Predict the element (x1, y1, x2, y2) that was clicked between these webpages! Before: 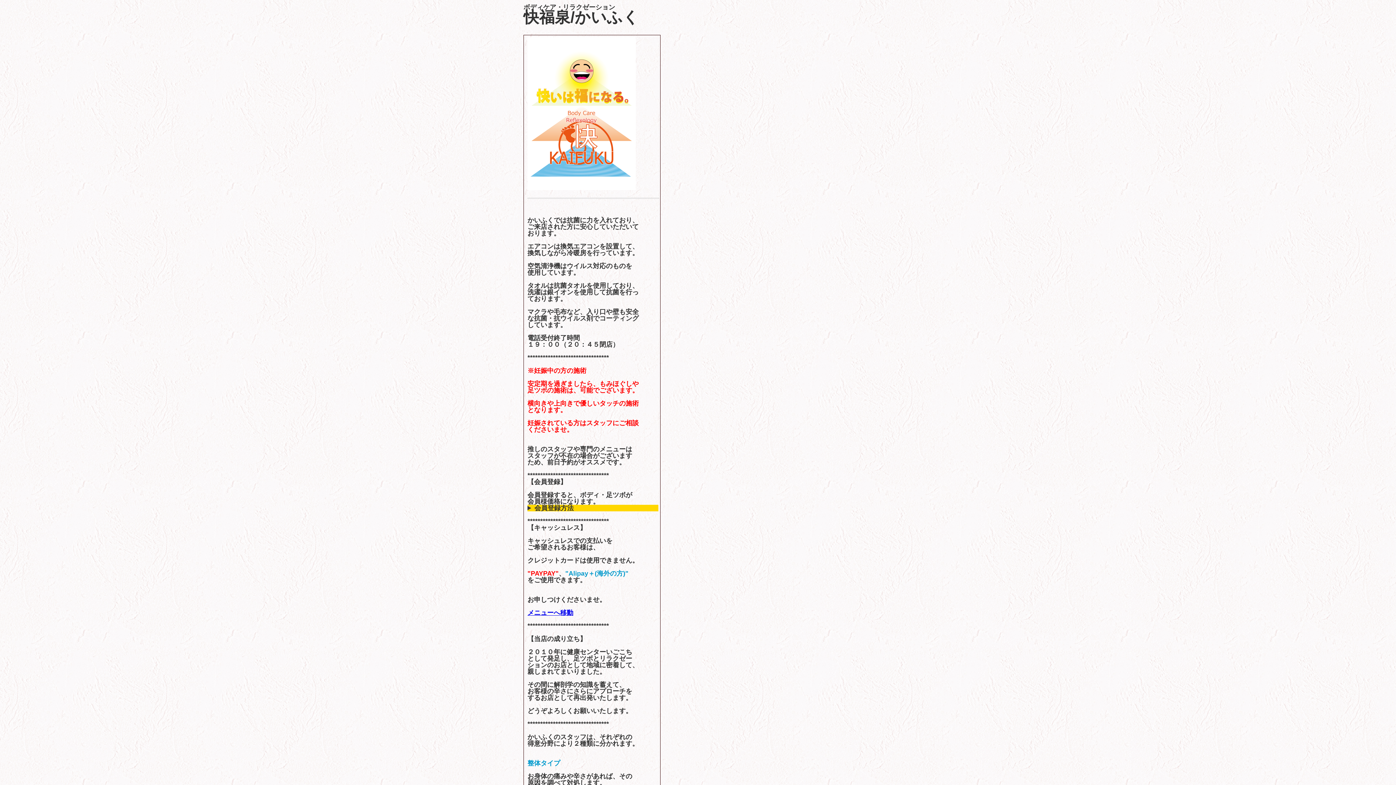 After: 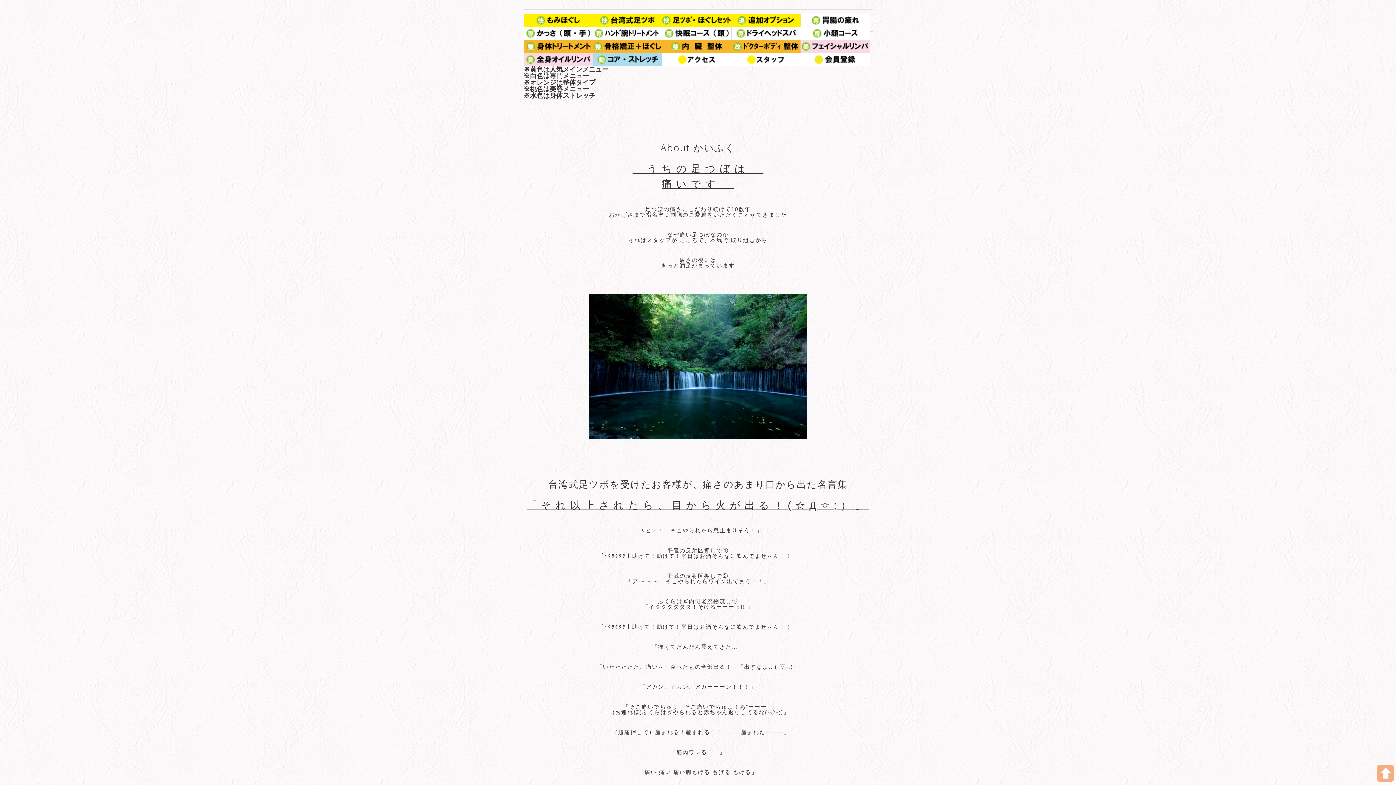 Action: label: メニューへ移動 bbox: (527, 609, 573, 616)